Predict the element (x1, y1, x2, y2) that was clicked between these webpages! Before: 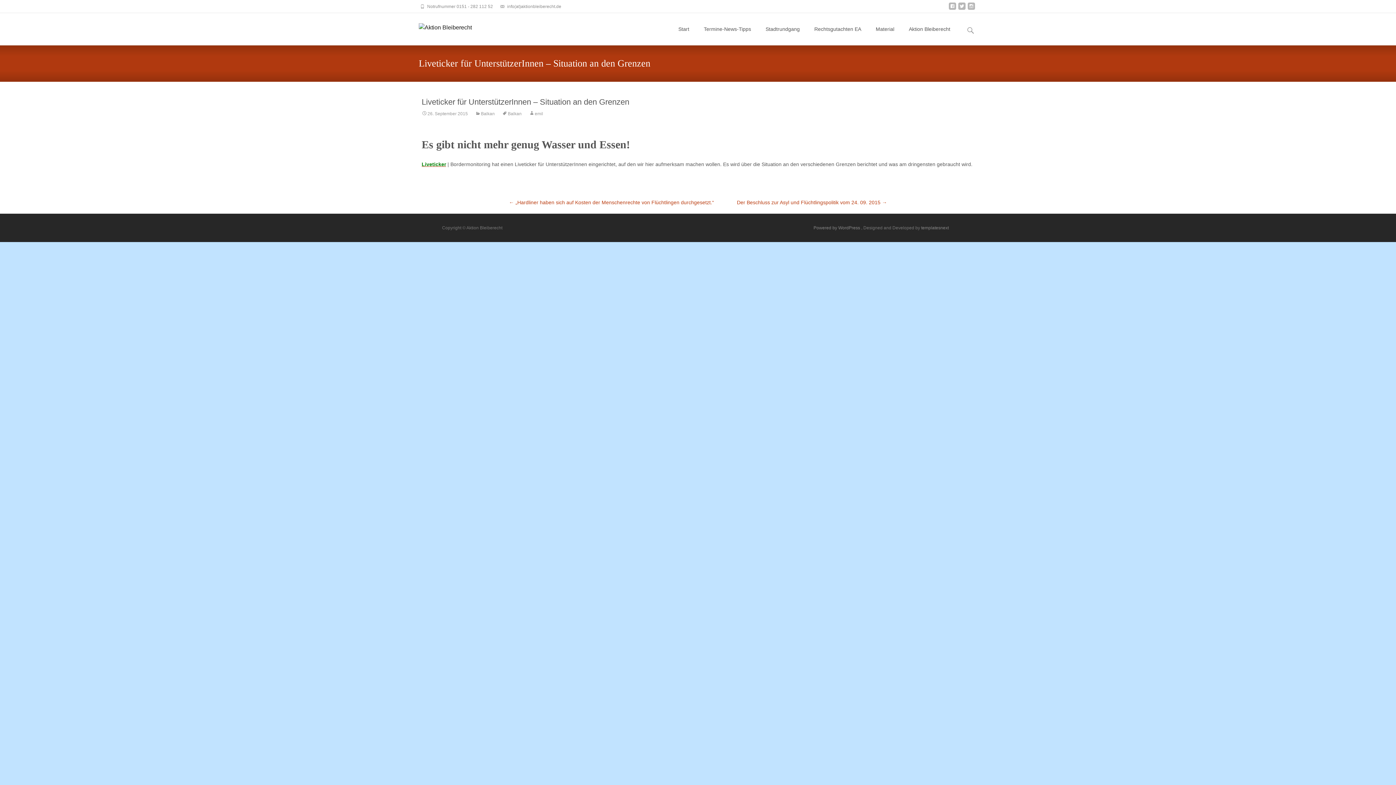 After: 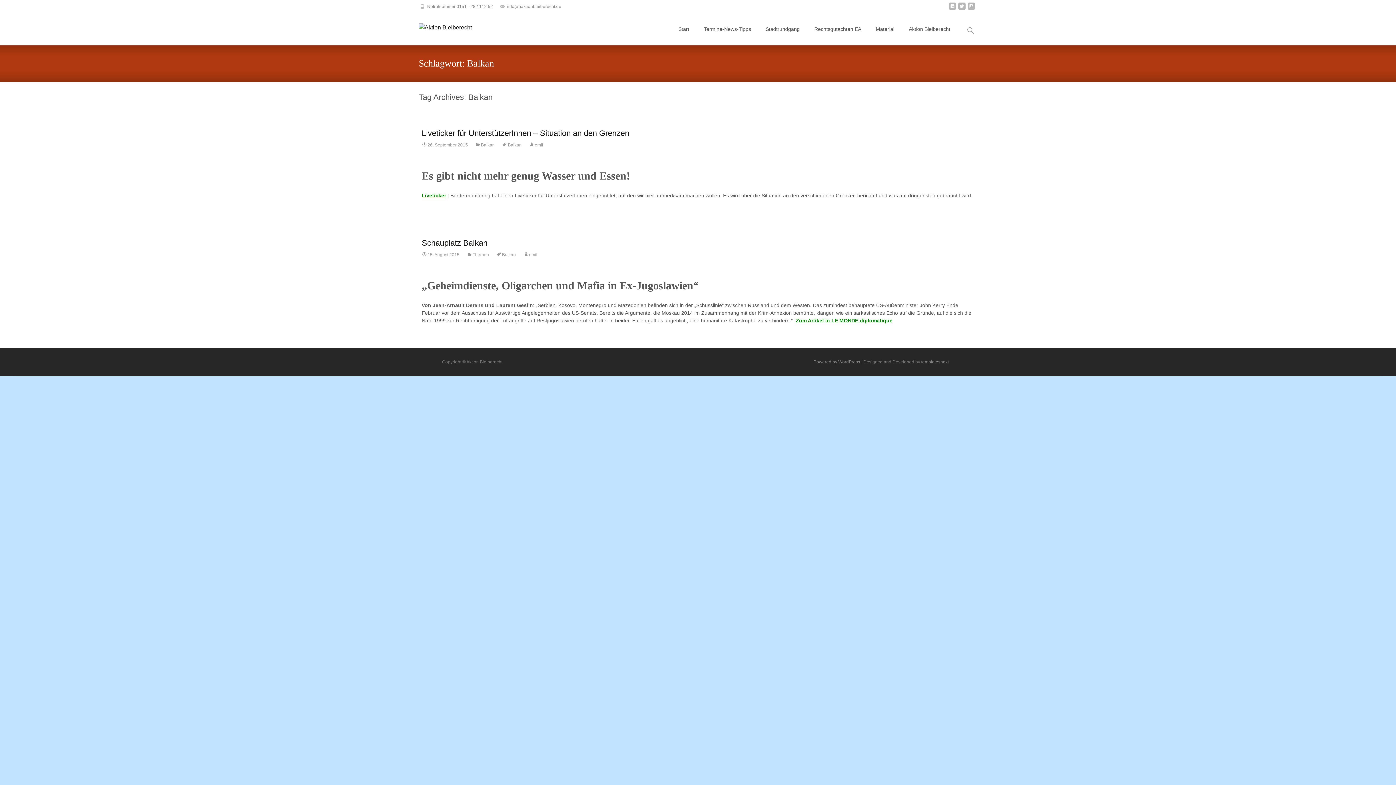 Action: label: Balkan bbox: (502, 111, 521, 116)